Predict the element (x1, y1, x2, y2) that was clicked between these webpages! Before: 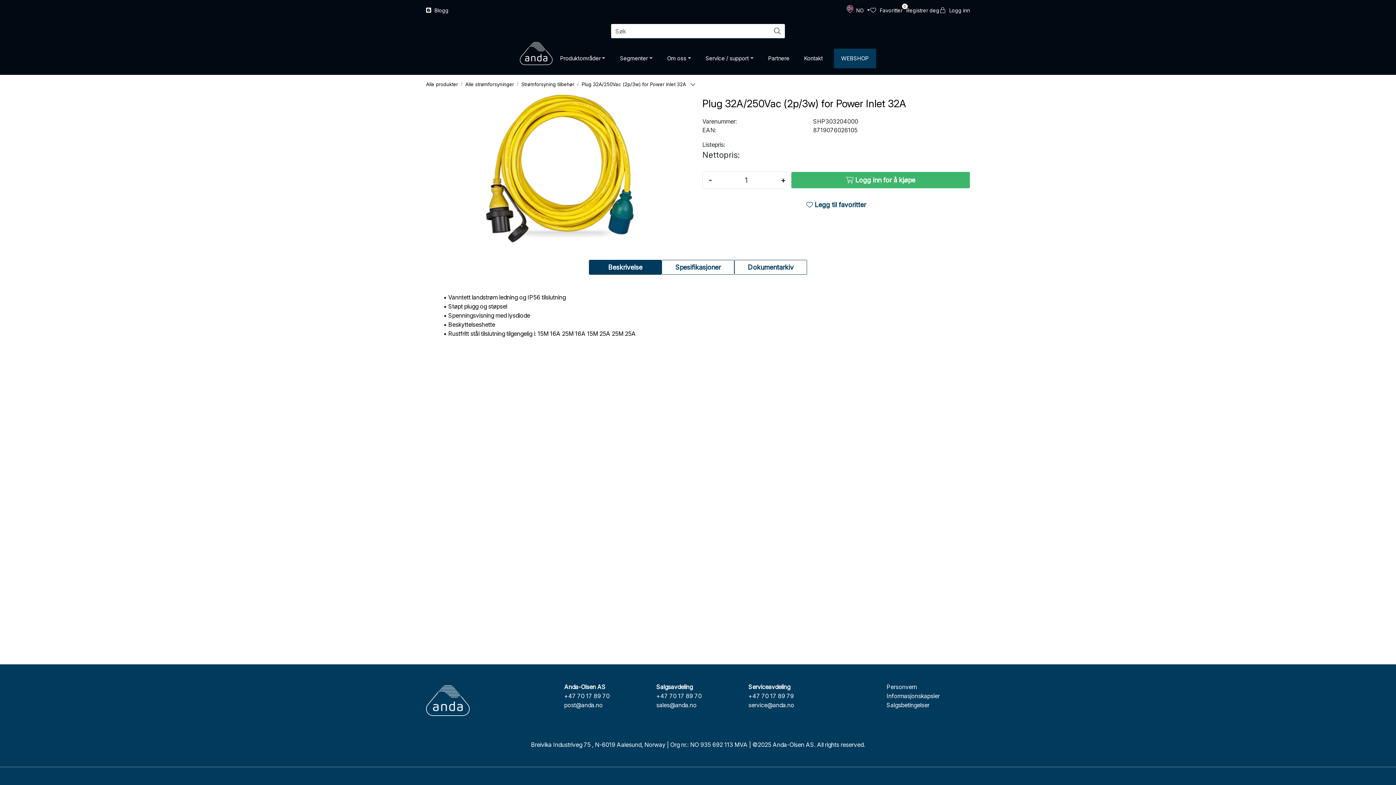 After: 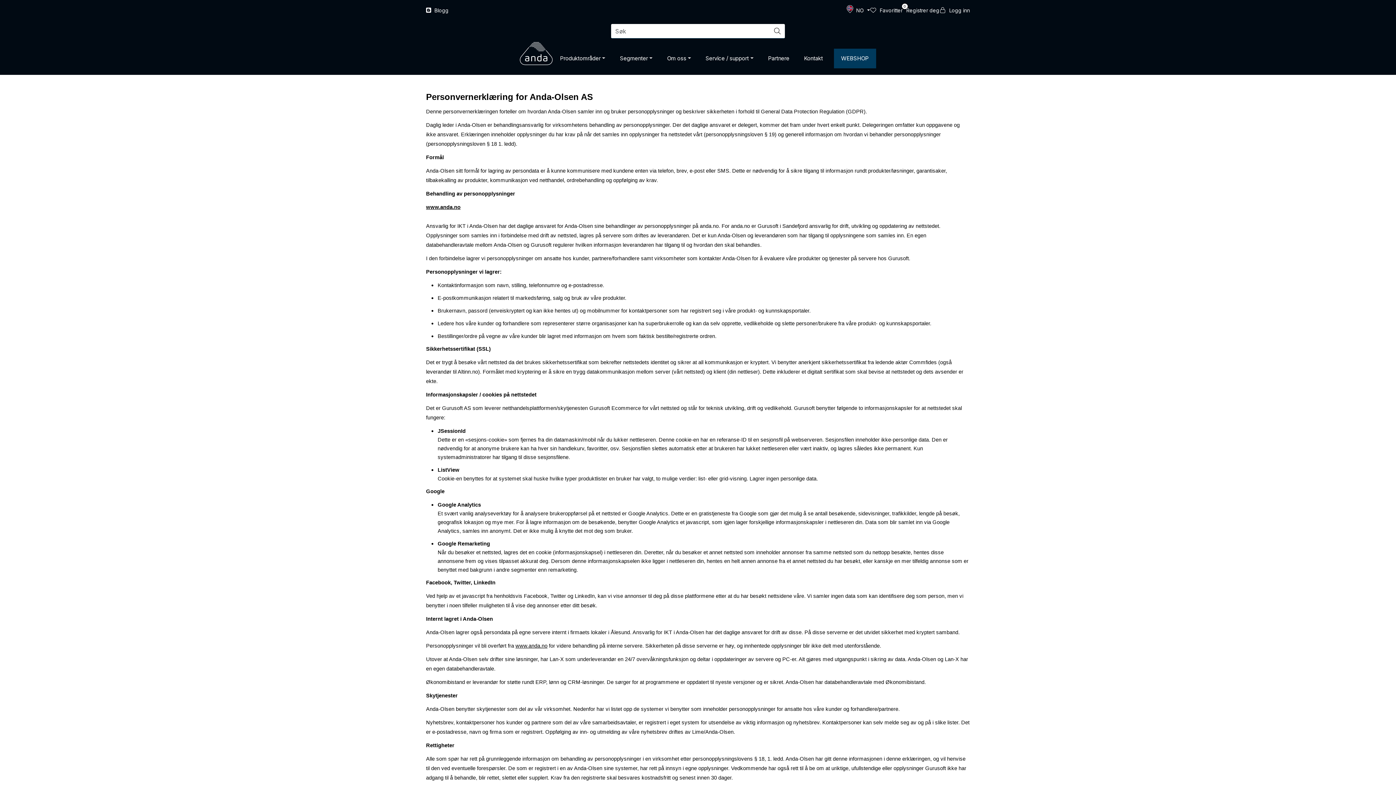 Action: bbox: (886, 683, 917, 690) label: Person­vern